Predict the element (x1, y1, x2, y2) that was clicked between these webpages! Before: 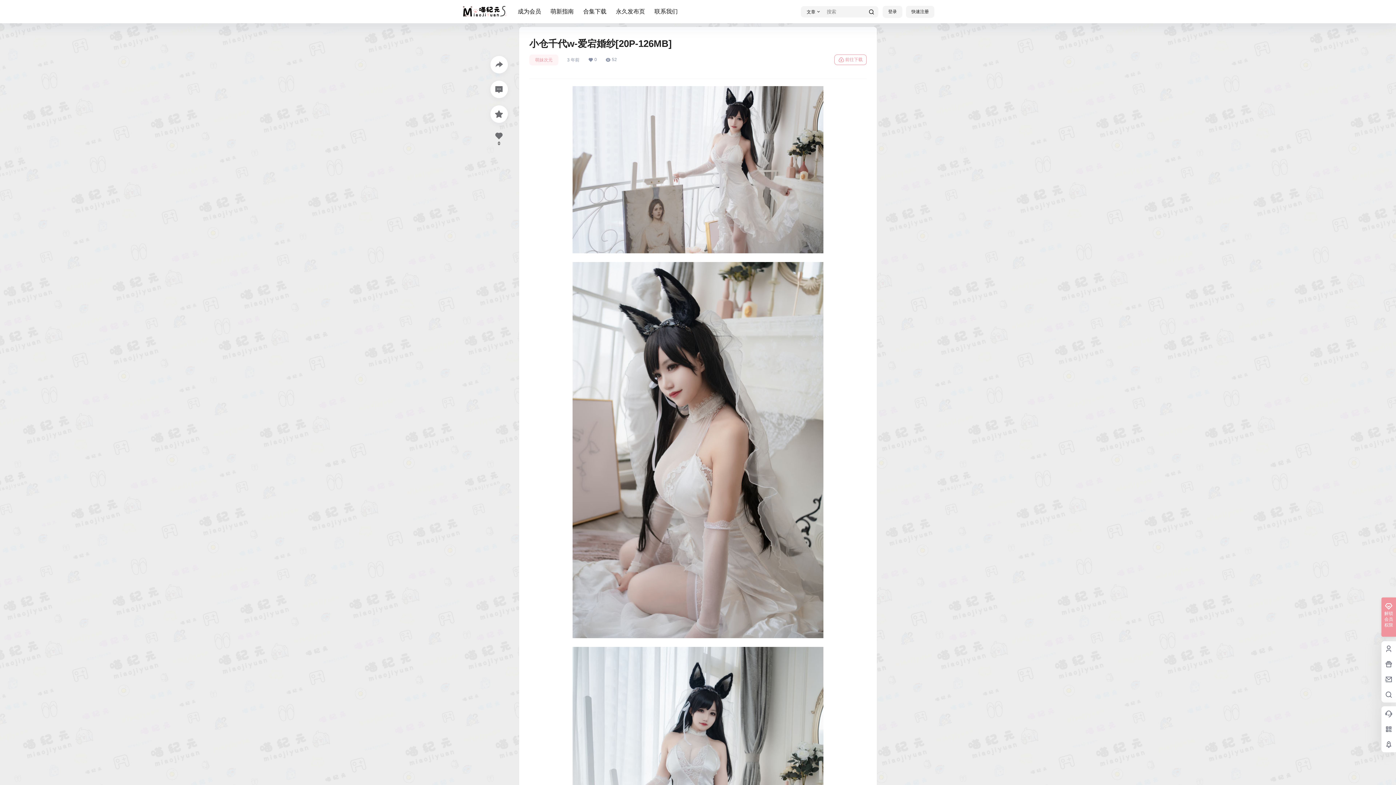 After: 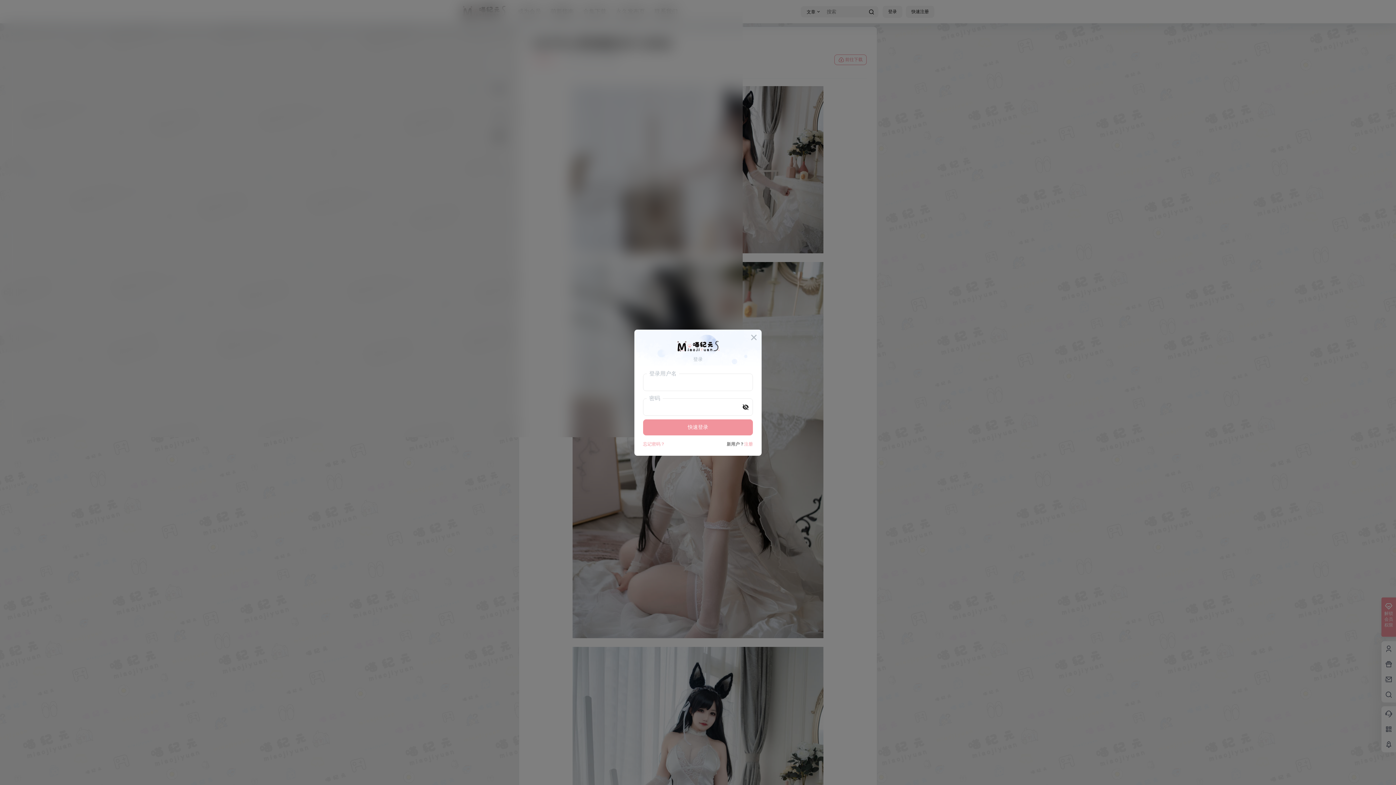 Action: bbox: (490, 105, 507, 122)